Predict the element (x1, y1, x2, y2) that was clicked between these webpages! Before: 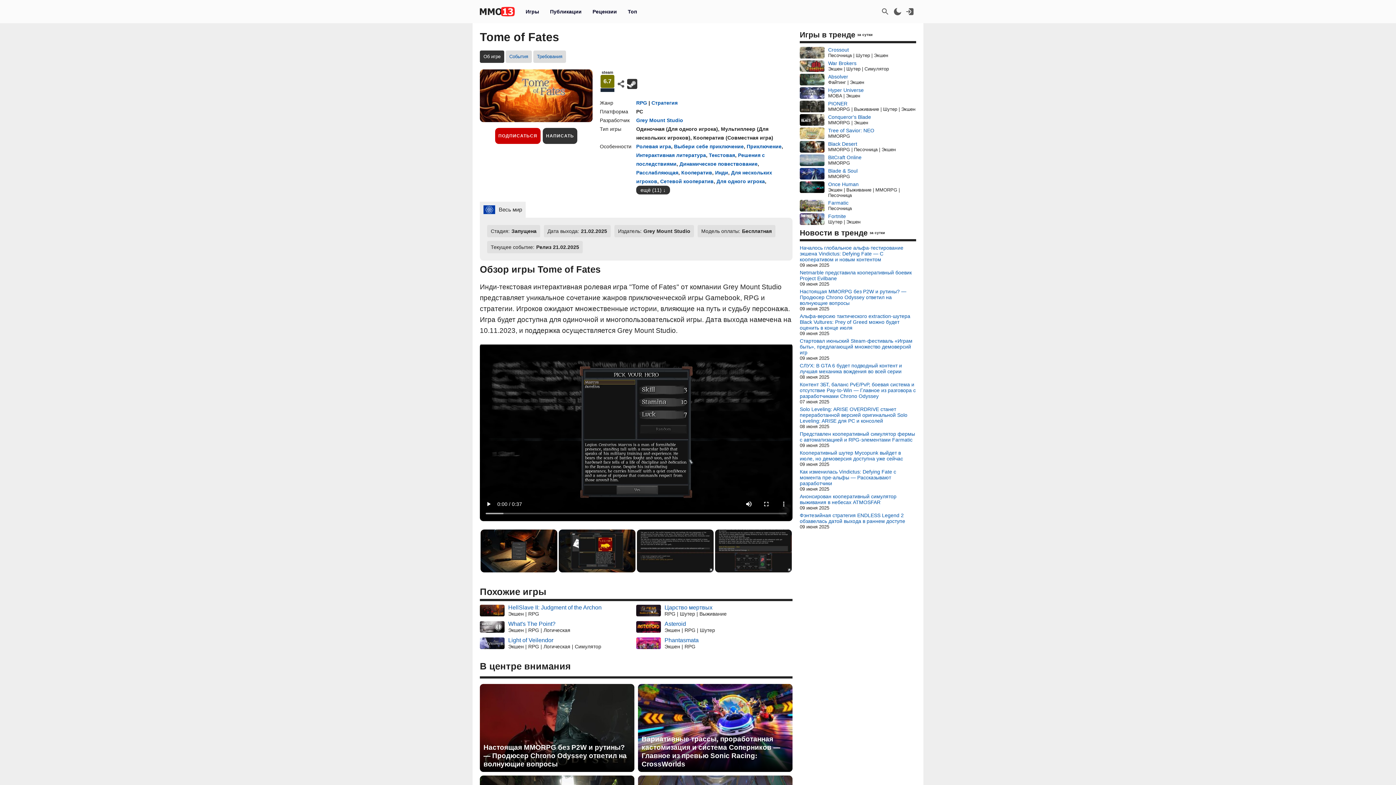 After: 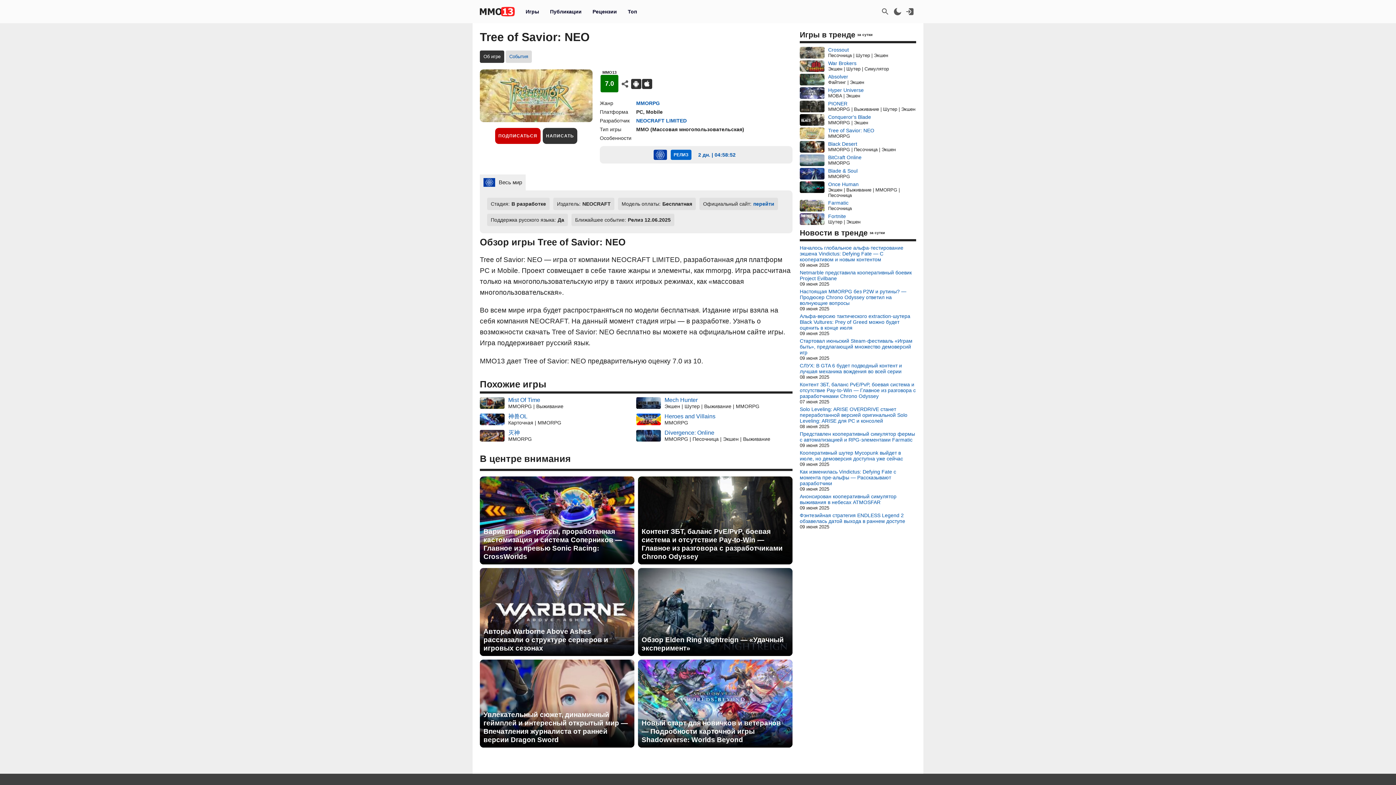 Action: bbox: (800, 127, 874, 133) label: Tree of Savior: NEO